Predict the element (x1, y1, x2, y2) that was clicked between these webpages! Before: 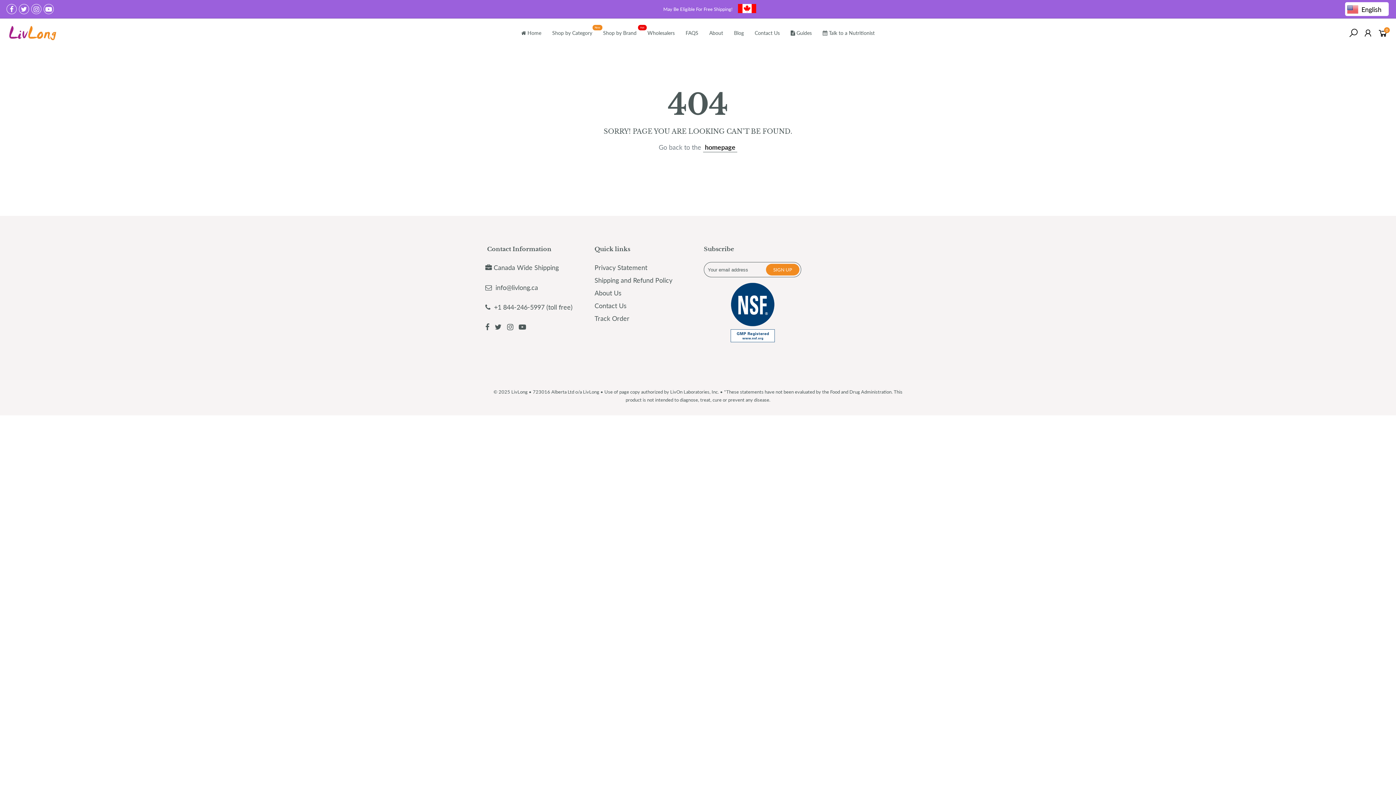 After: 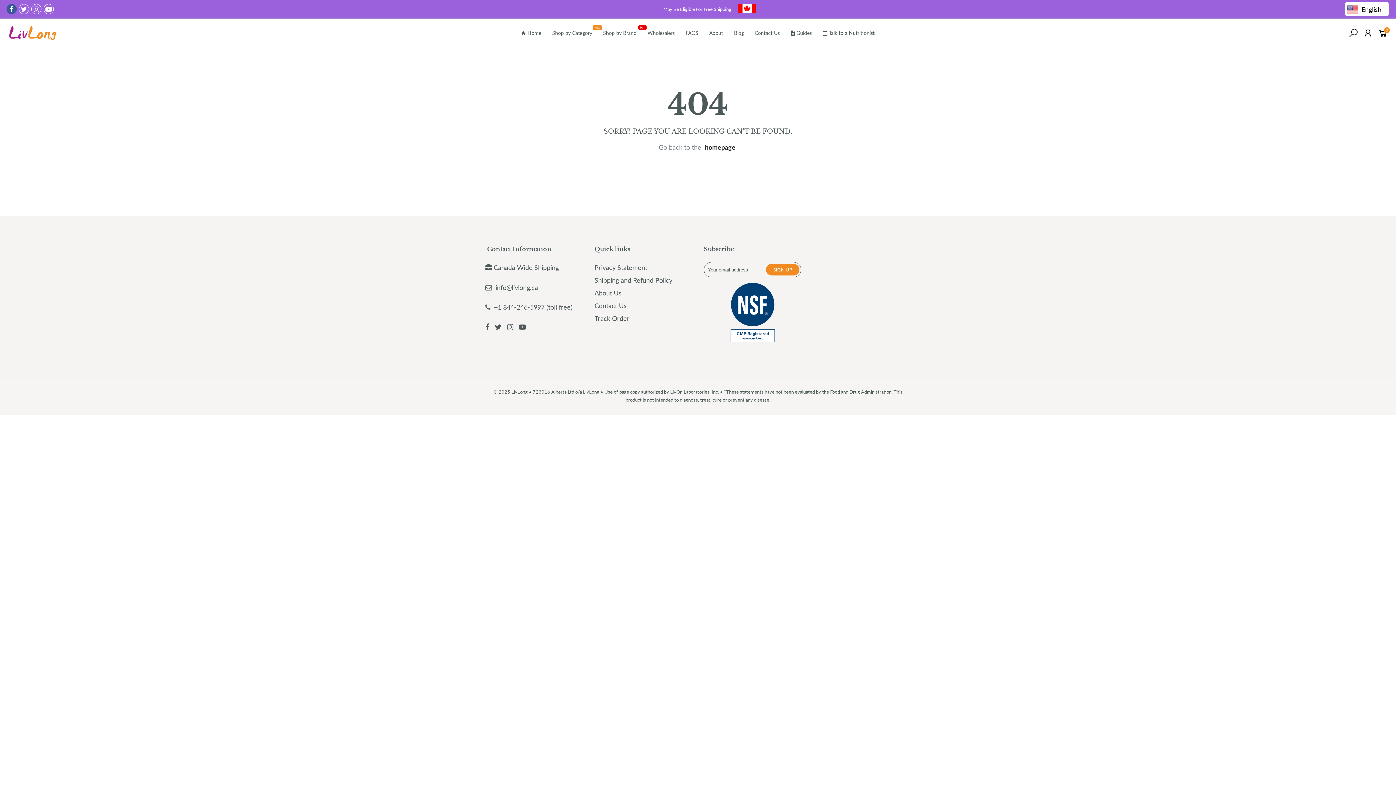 Action: bbox: (6, 4, 16, 14)